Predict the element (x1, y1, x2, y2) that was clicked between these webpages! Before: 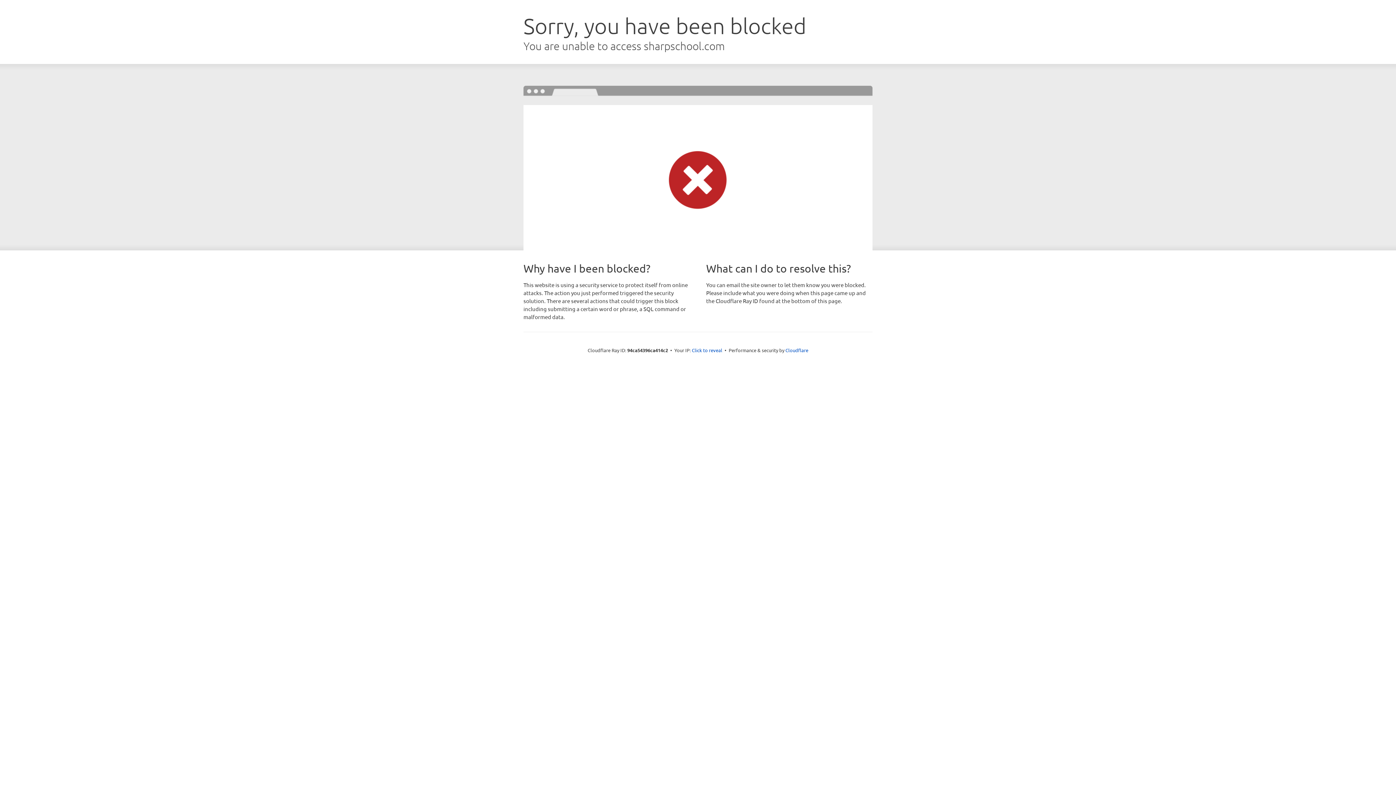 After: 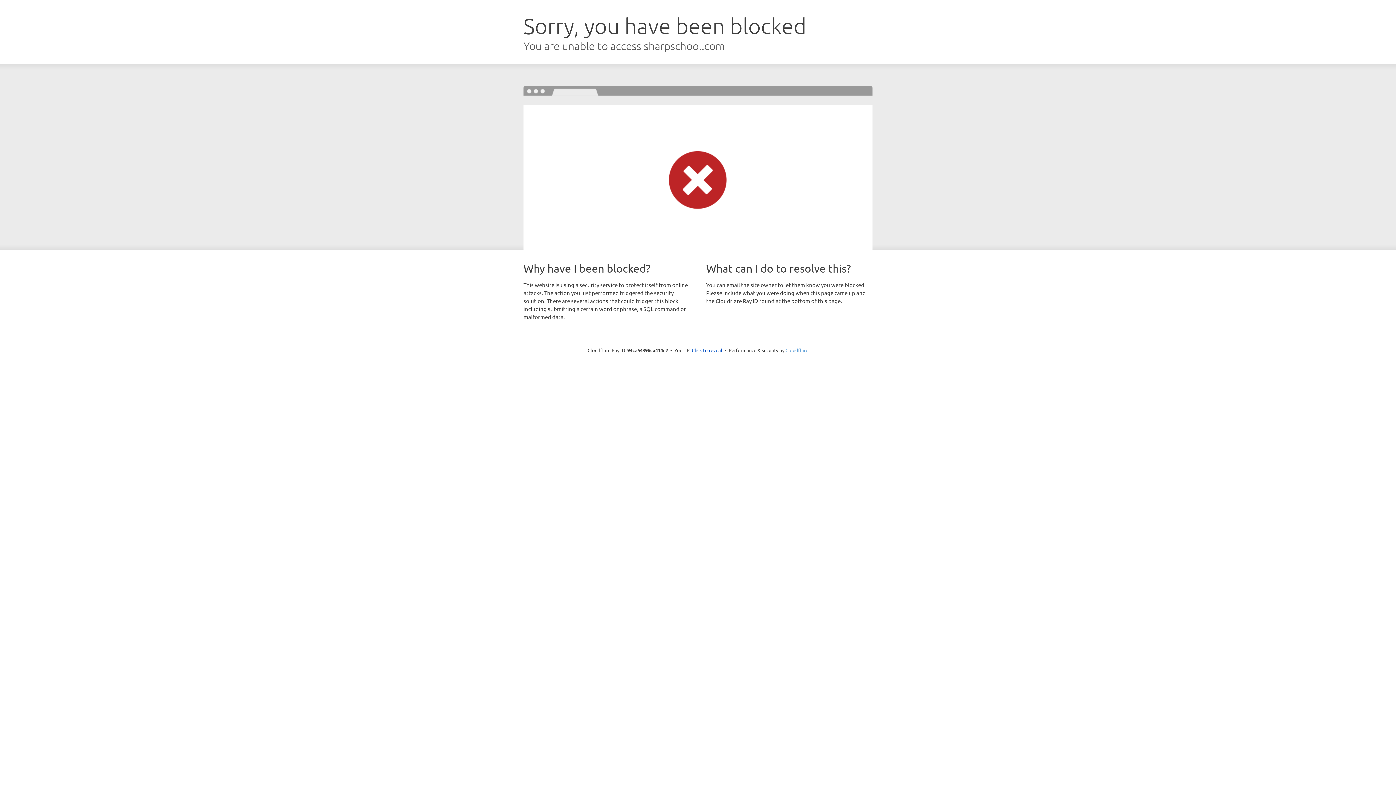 Action: label: Cloudflare bbox: (785, 347, 808, 353)